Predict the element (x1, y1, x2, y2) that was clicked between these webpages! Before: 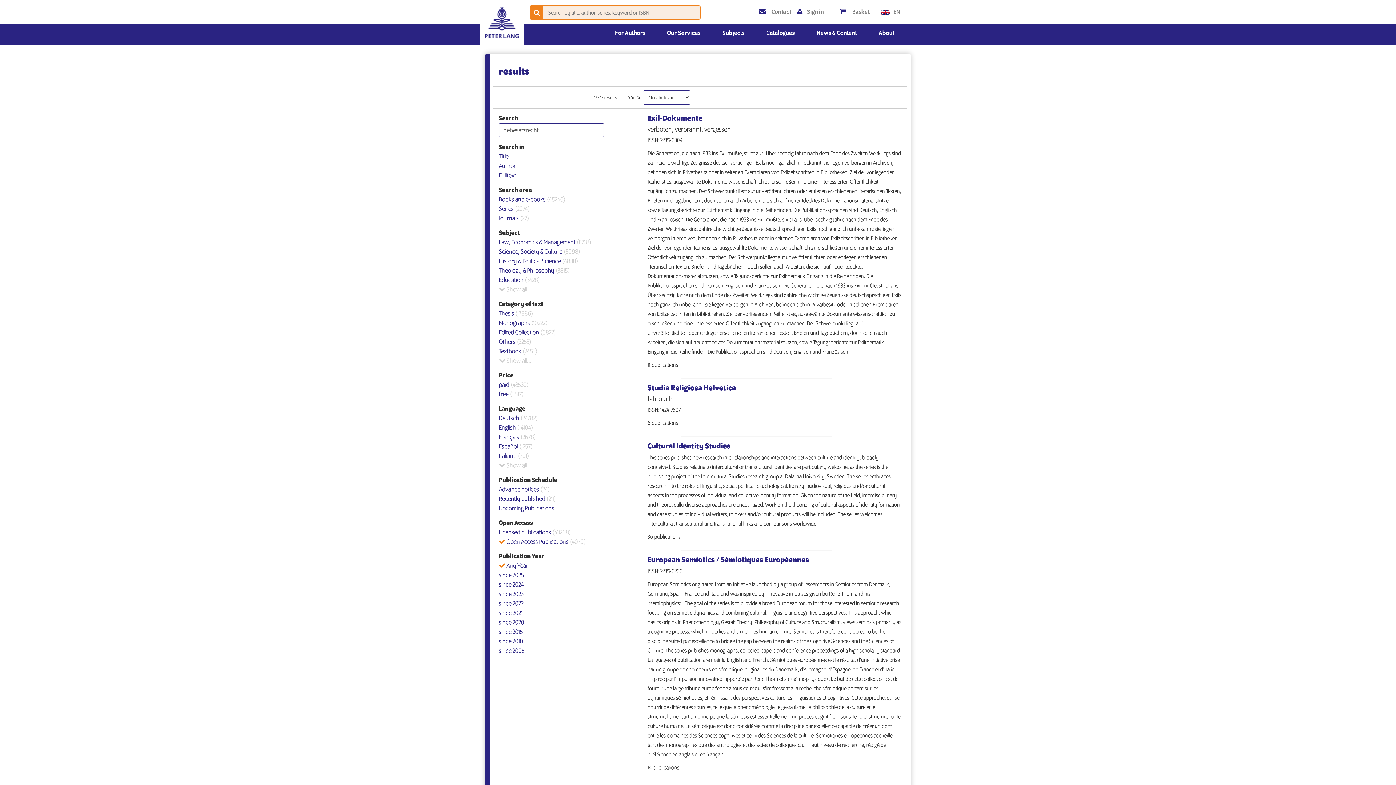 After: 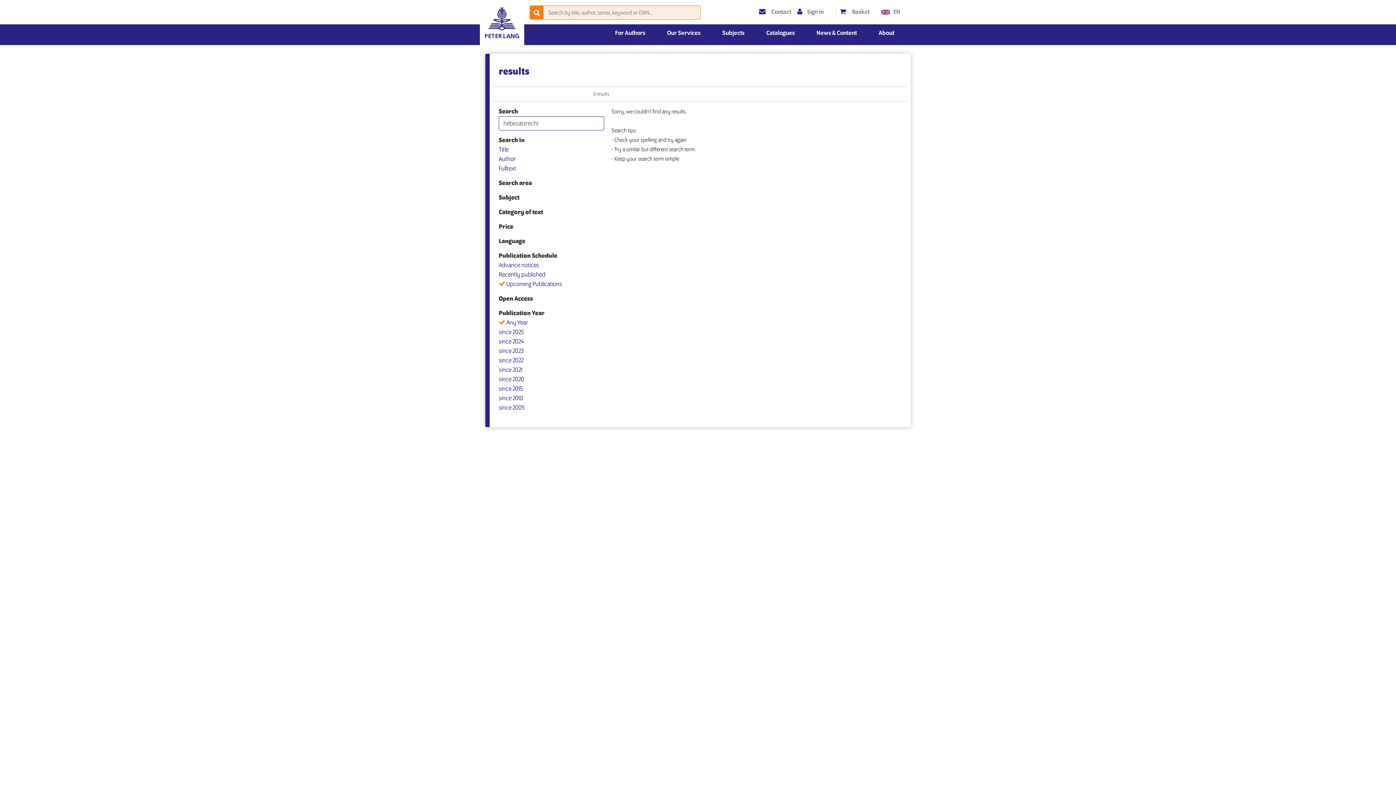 Action: label: Upcoming Publications bbox: (498, 505, 554, 512)